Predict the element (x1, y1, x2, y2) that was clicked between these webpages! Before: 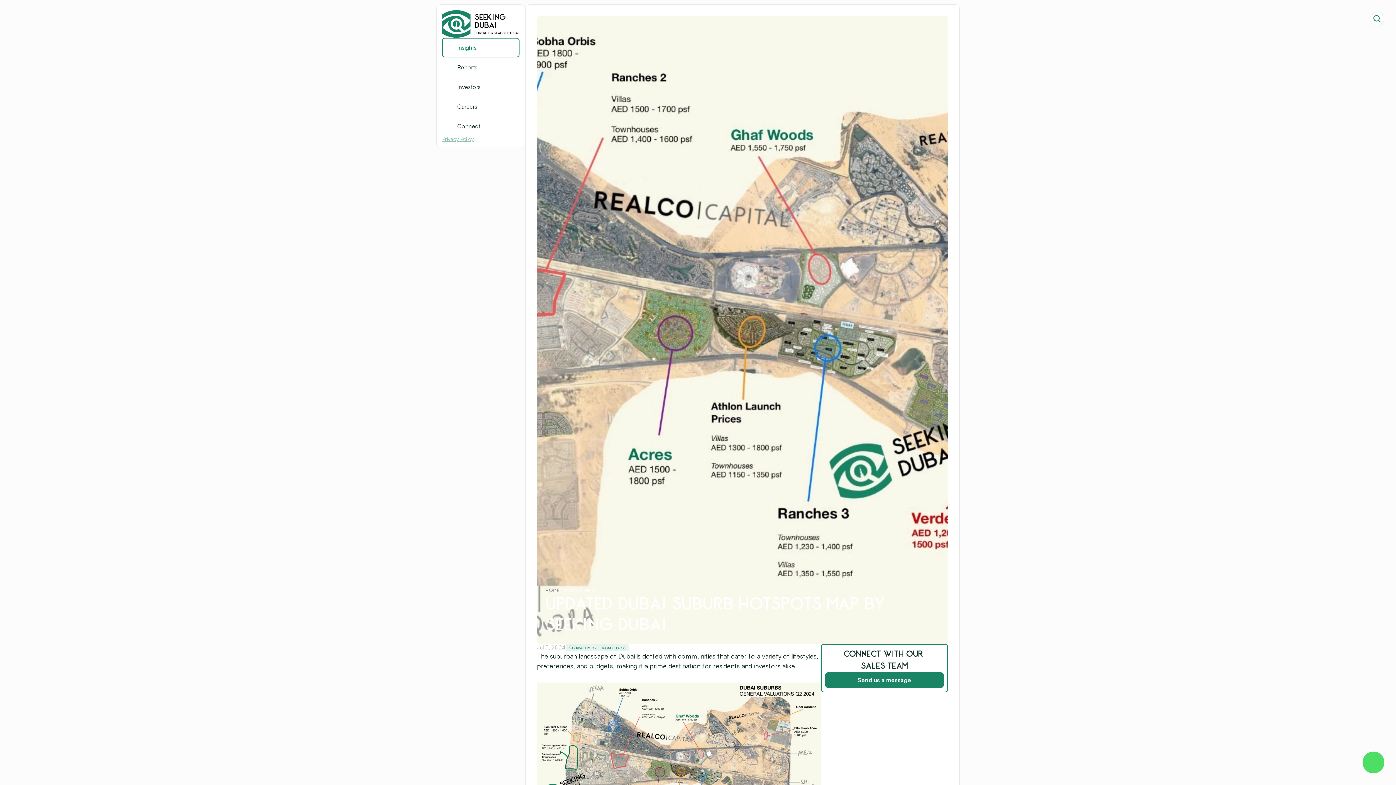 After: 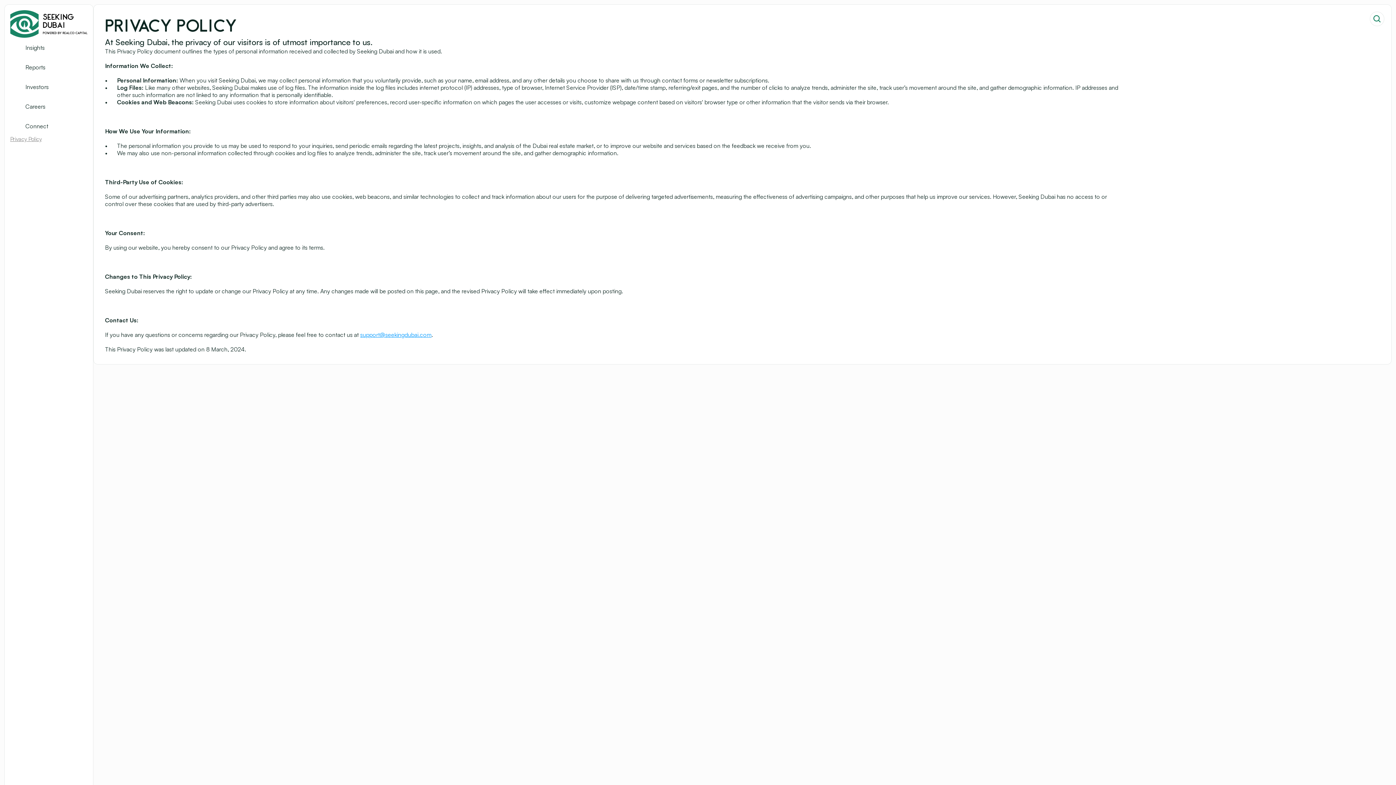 Action: bbox: (442, 135, 473, 142) label: Privacy Policy